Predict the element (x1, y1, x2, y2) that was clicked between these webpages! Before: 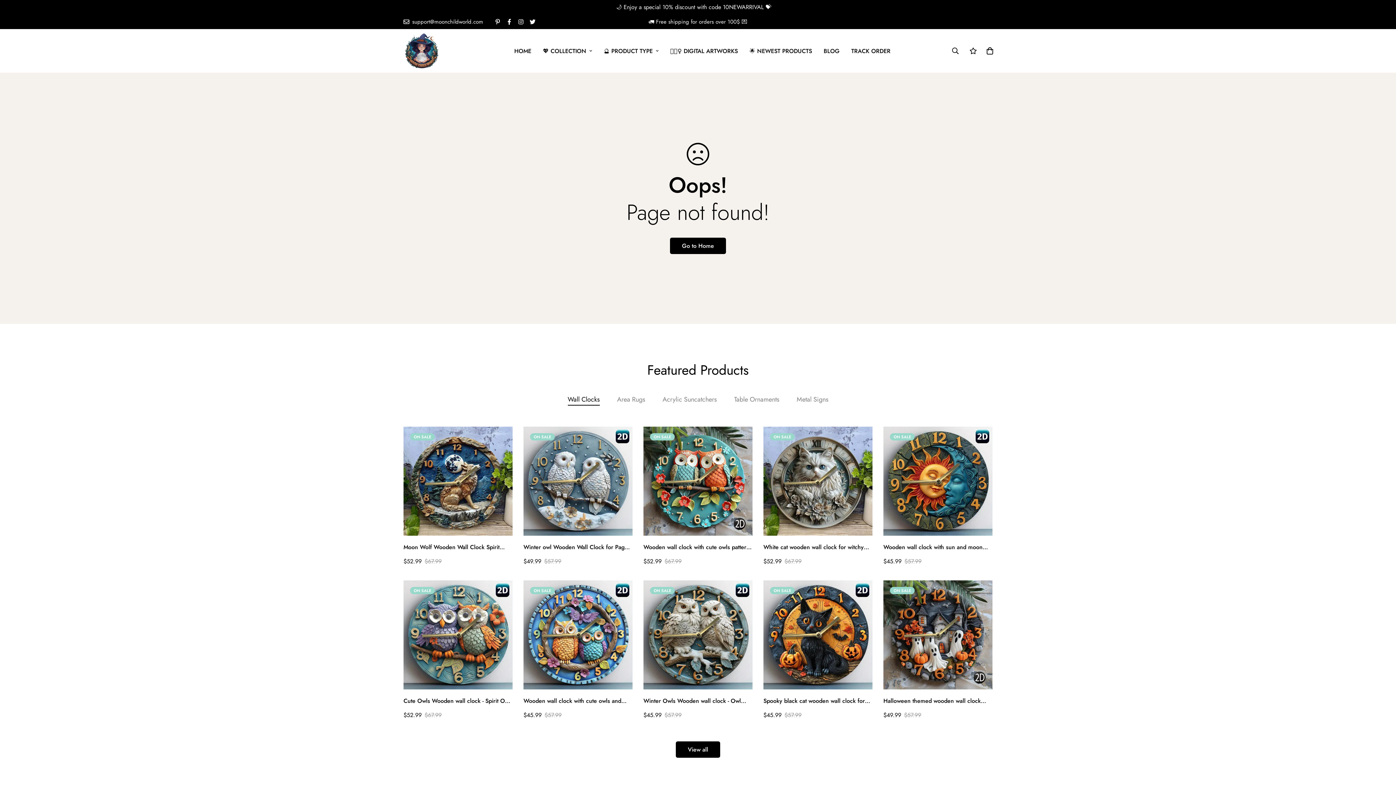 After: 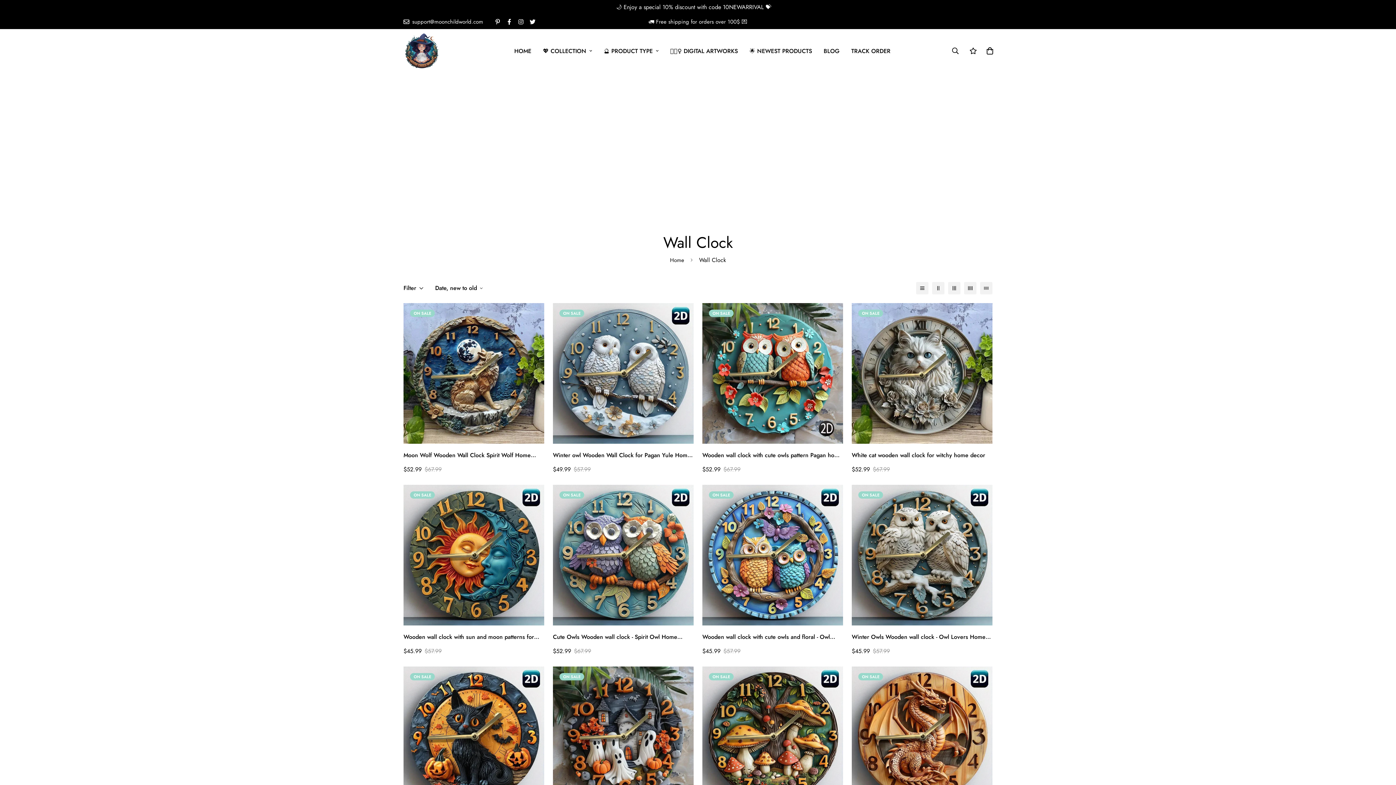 Action: label: View all bbox: (676, 741, 720, 758)